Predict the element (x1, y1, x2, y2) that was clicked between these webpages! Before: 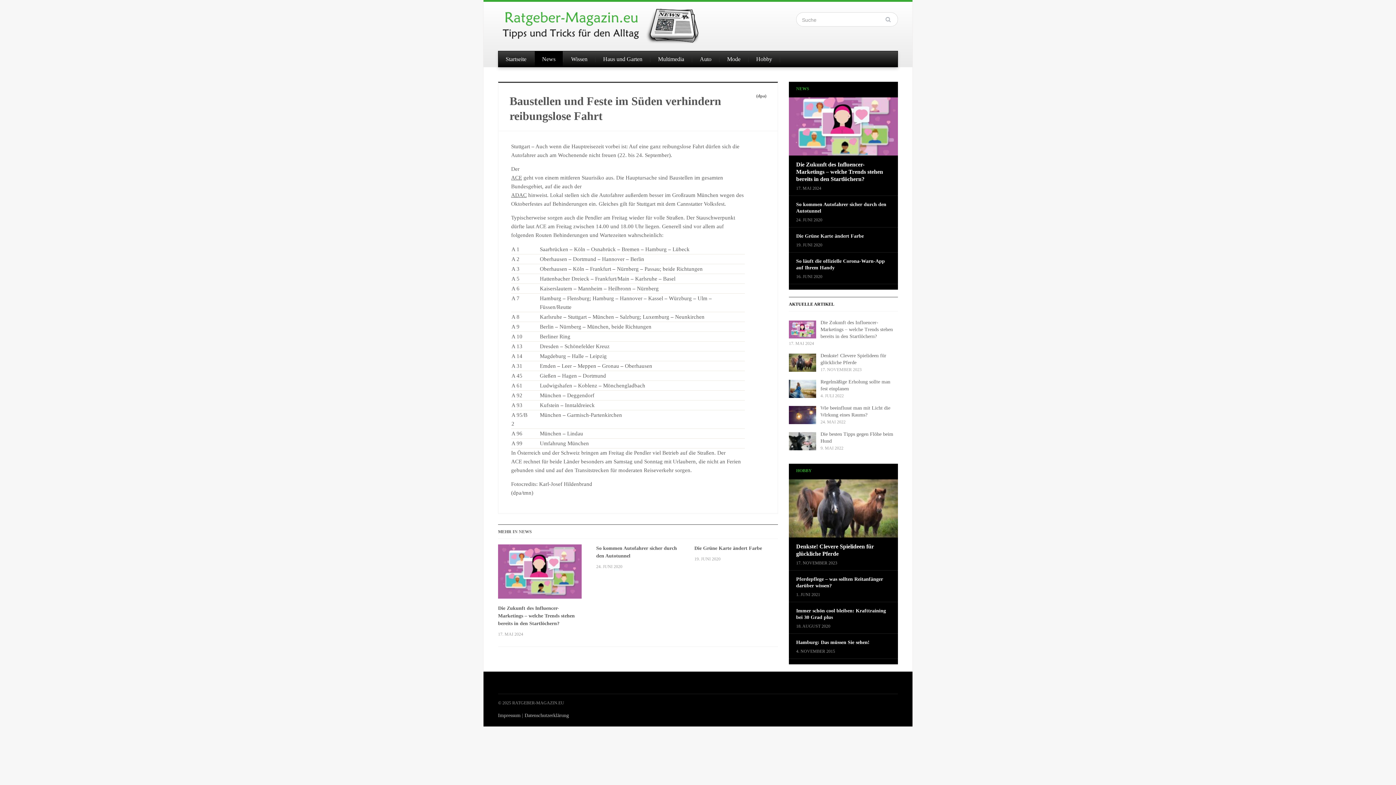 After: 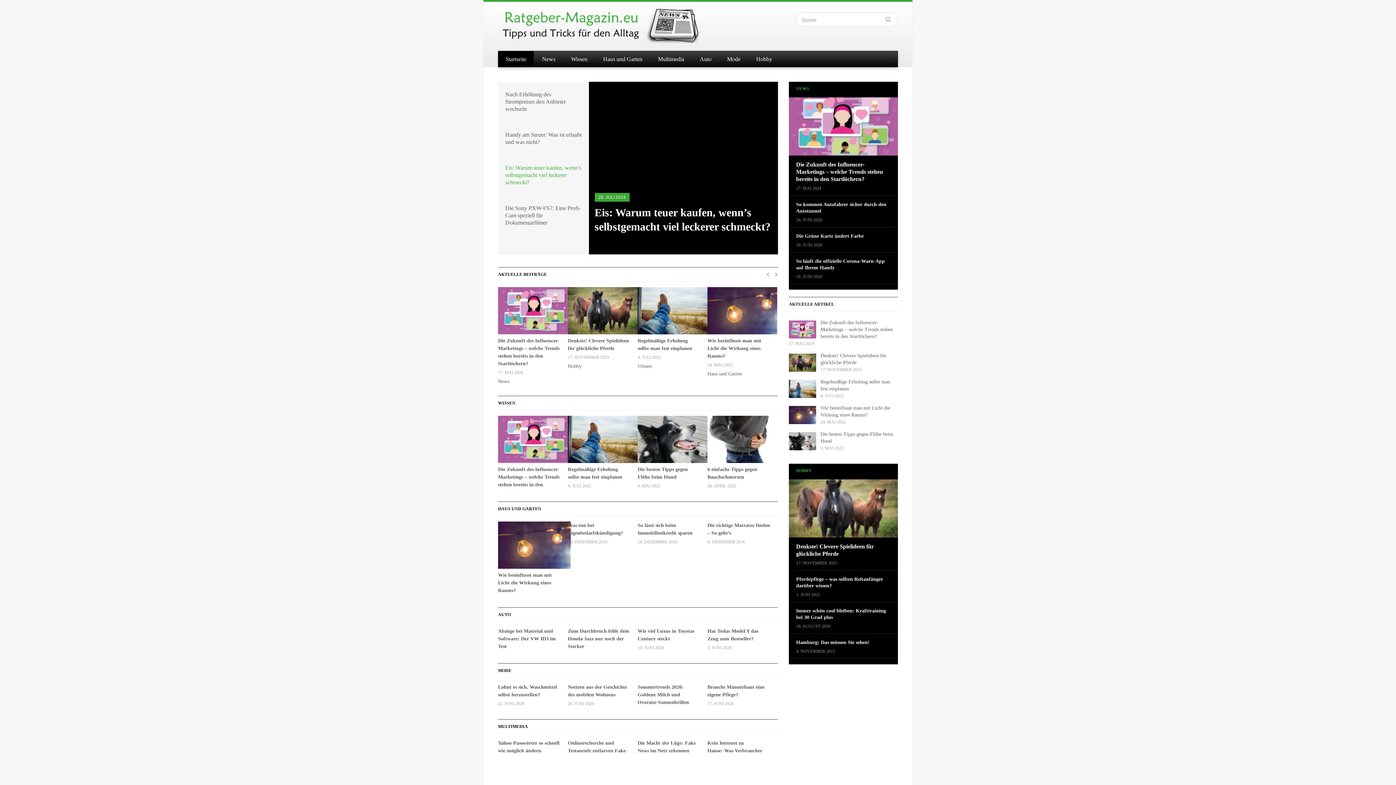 Action: bbox: (498, 13, 716, 33)